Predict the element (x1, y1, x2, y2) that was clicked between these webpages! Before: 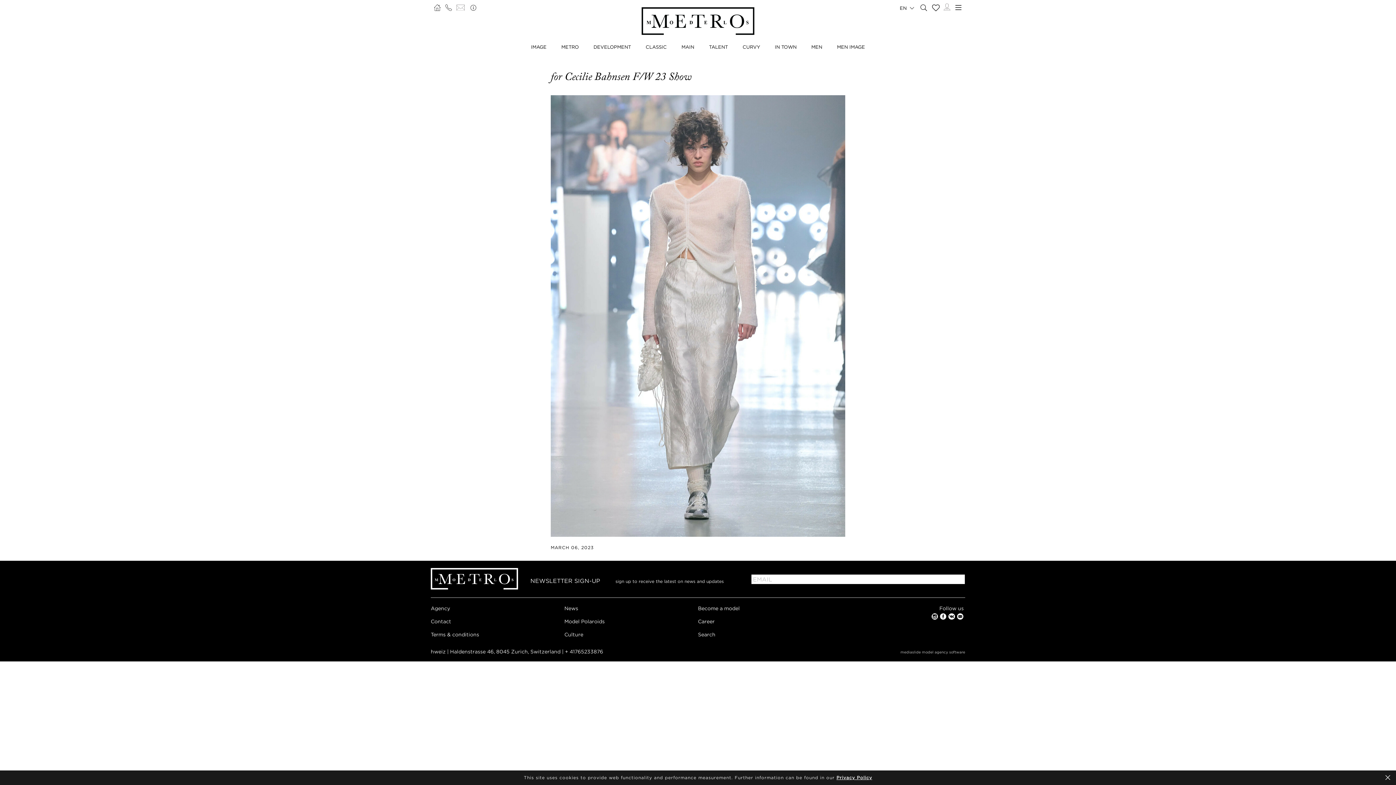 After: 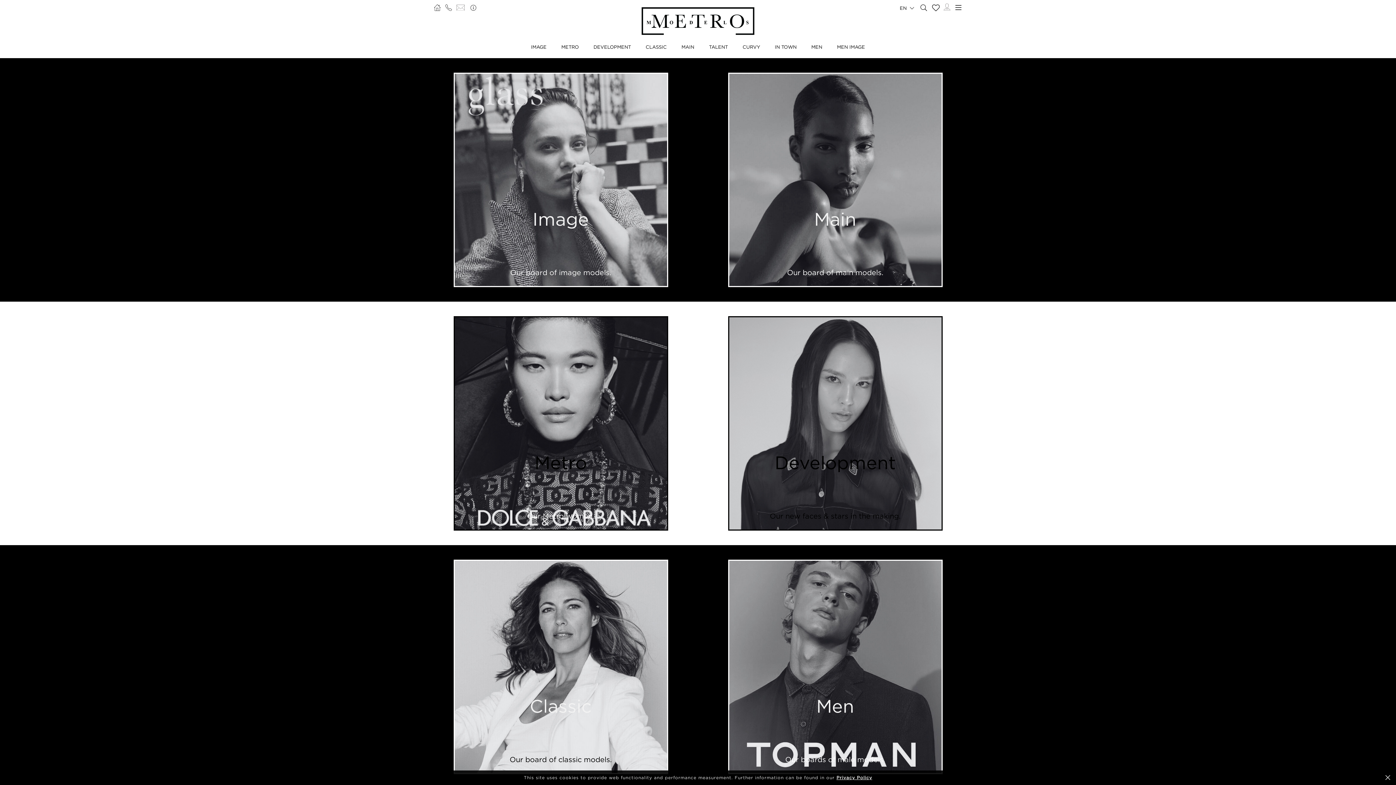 Action: bbox: (430, 585, 518, 590)